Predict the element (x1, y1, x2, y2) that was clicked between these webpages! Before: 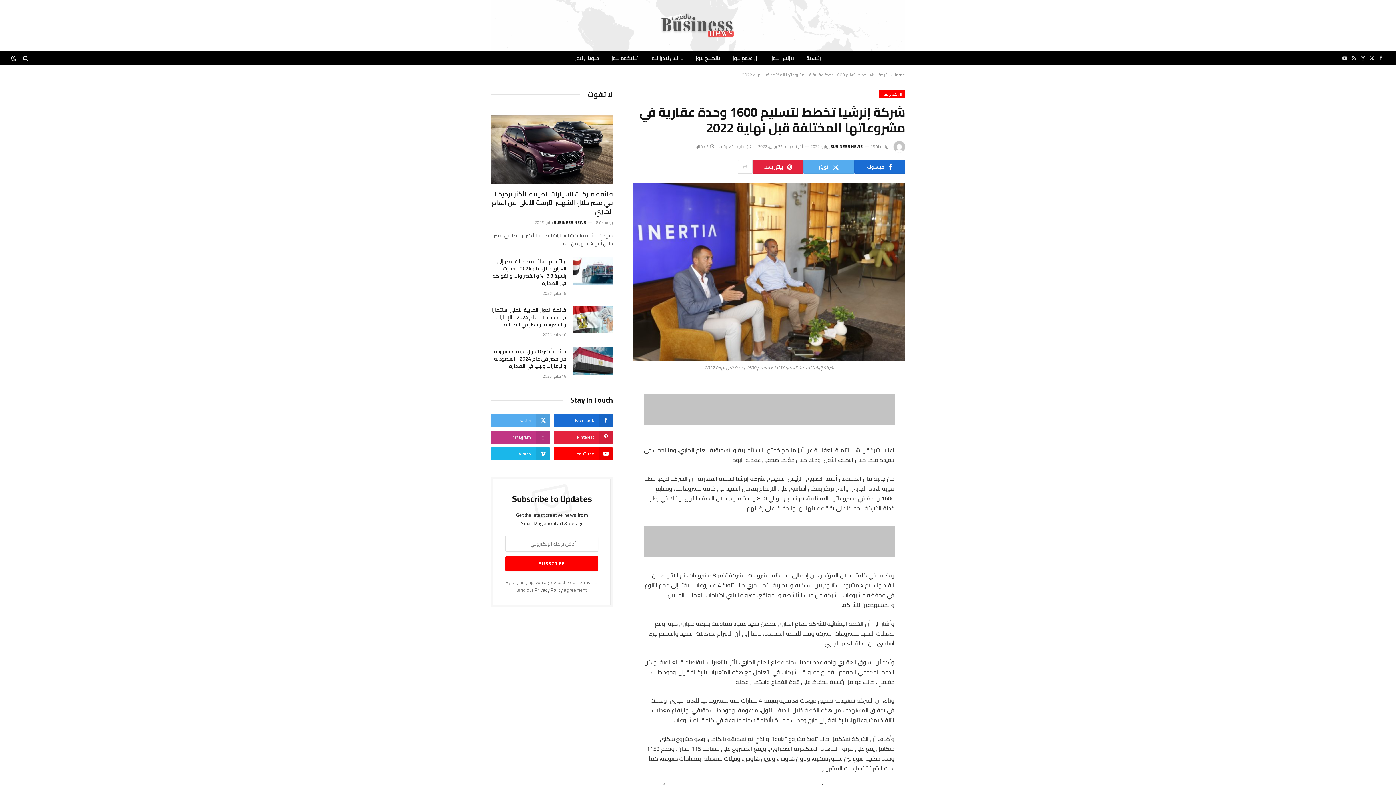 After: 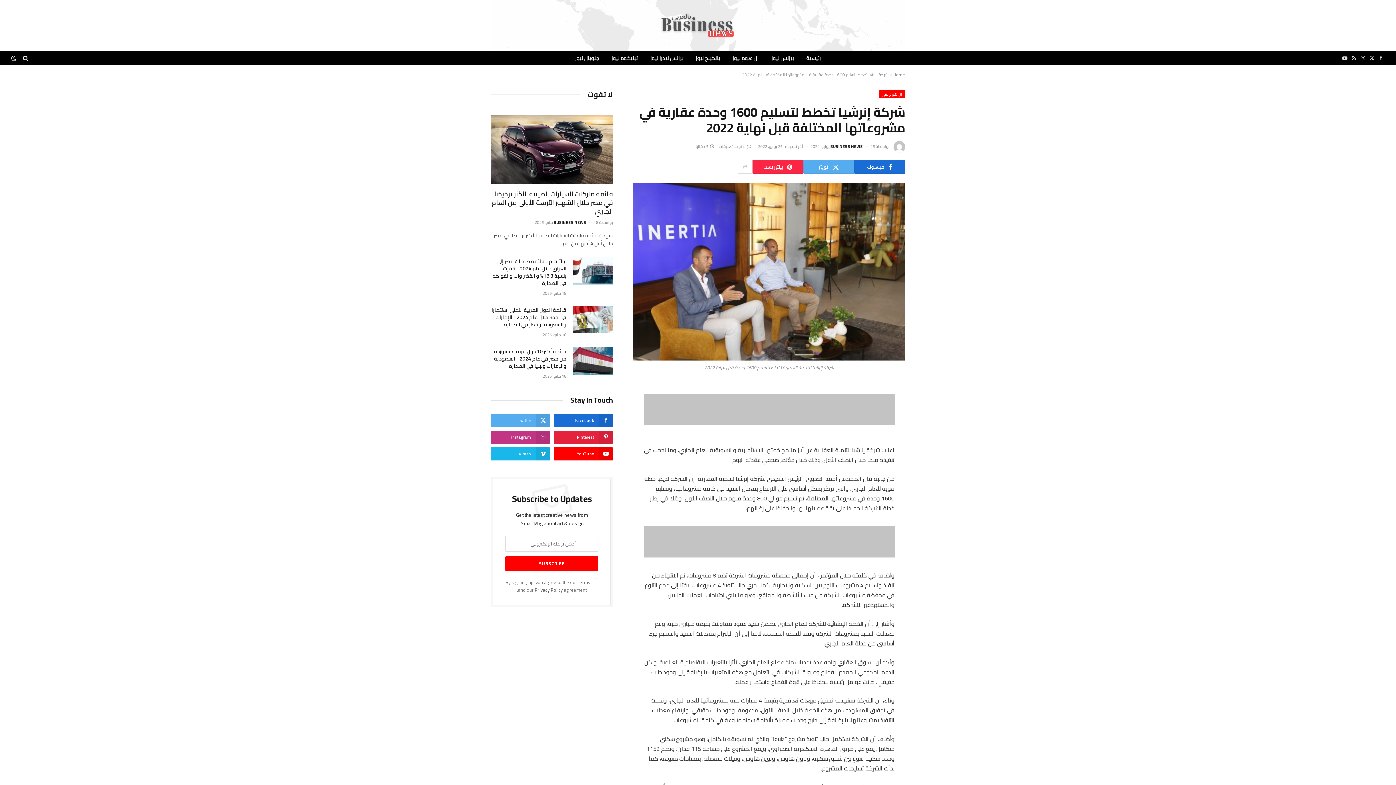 Action: label: بينتيريست bbox: (752, 160, 803, 173)